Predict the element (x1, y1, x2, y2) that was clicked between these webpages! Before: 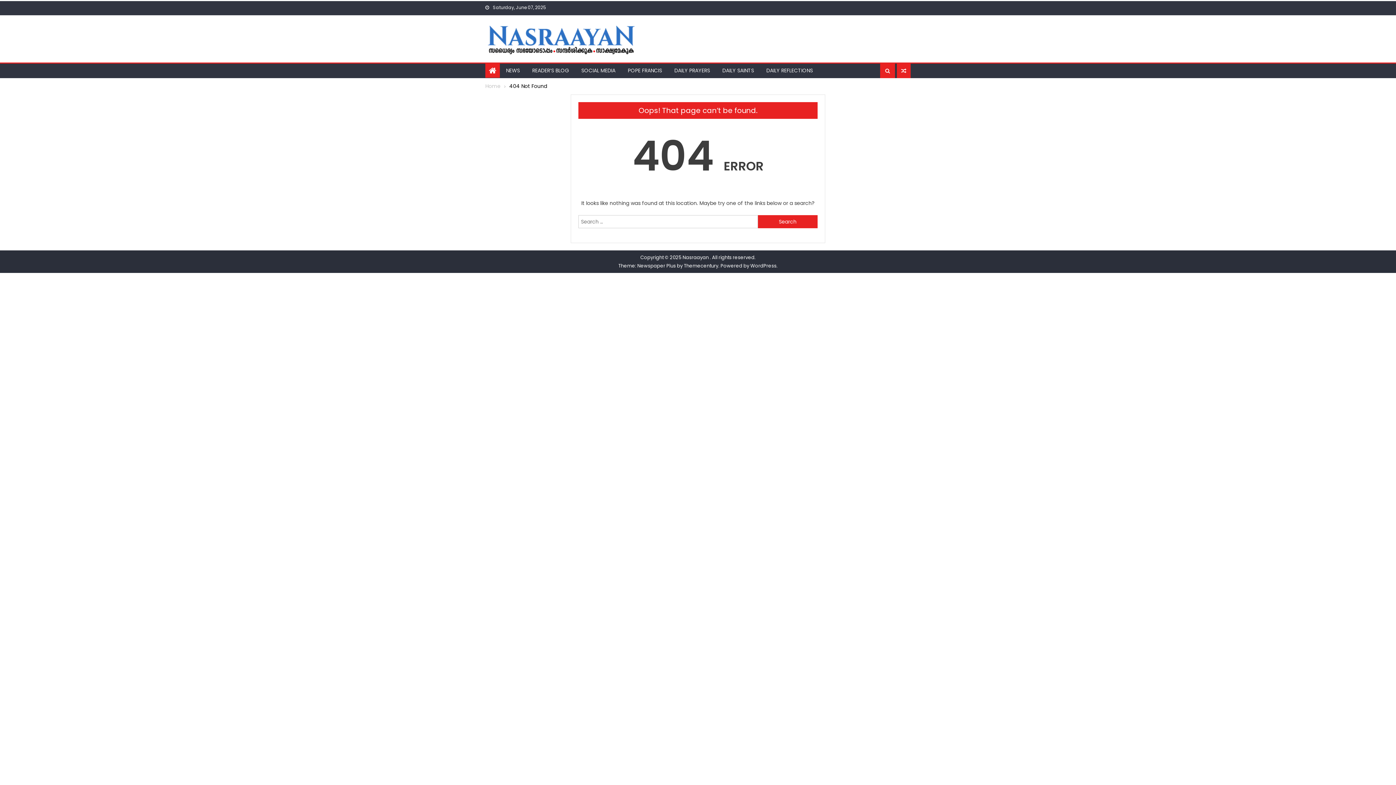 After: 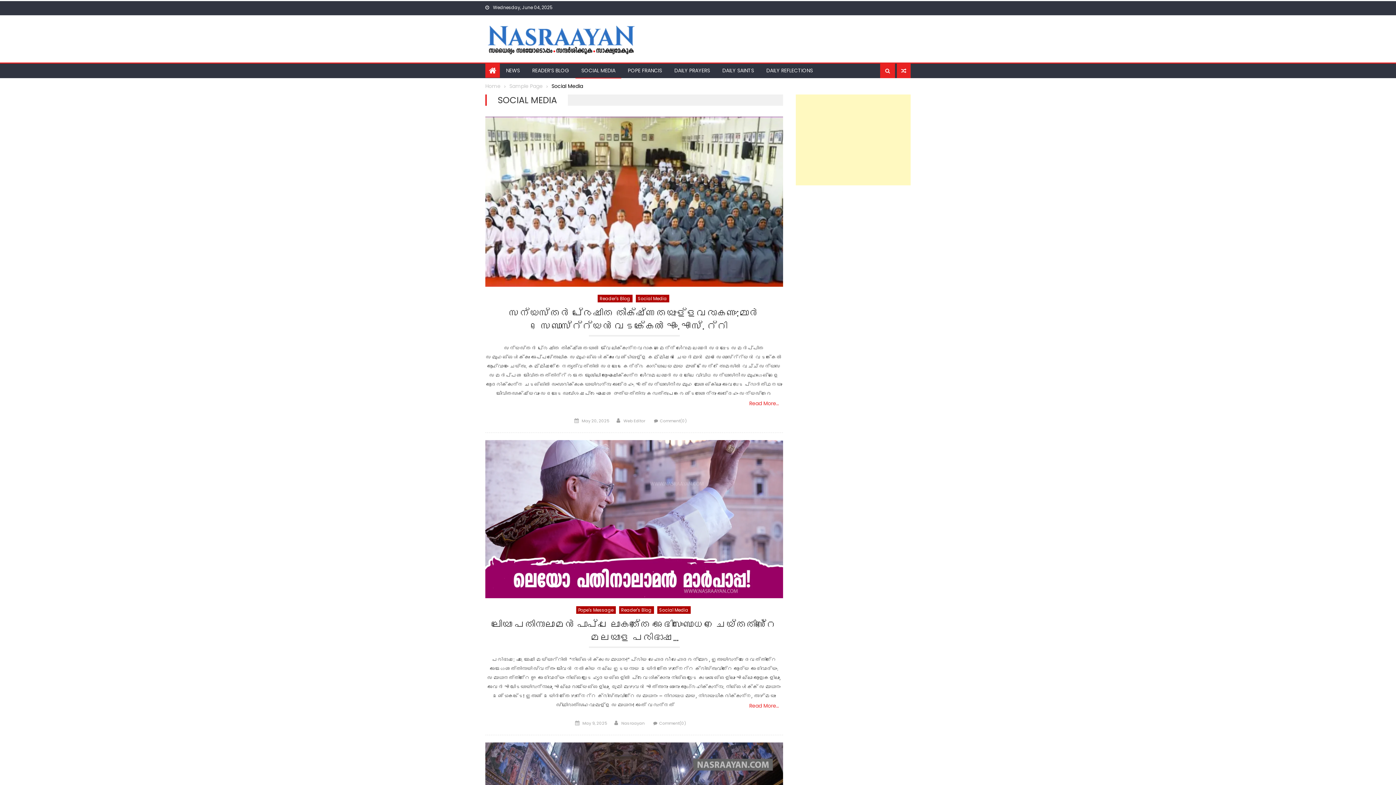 Action: label: SOCIAL MEDIA bbox: (576, 63, 621, 77)